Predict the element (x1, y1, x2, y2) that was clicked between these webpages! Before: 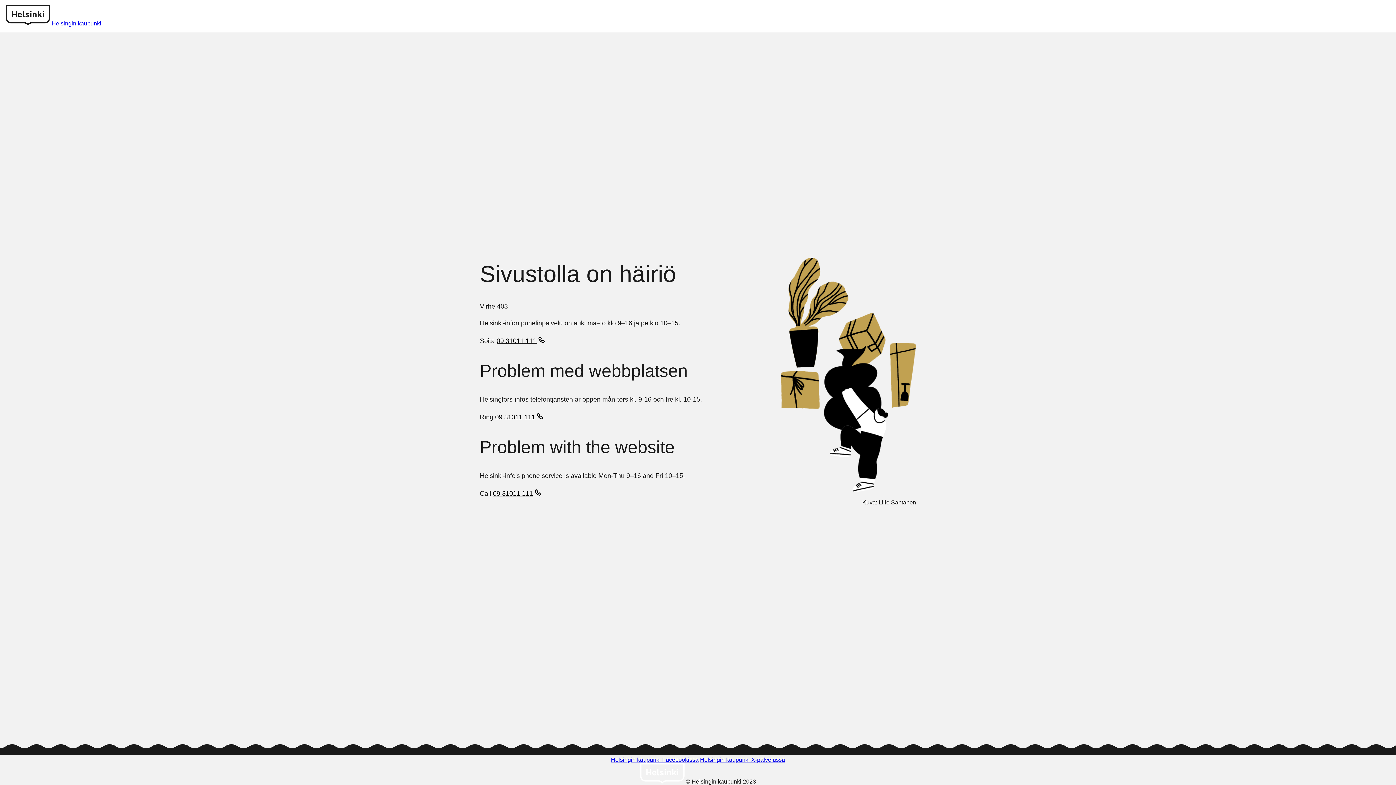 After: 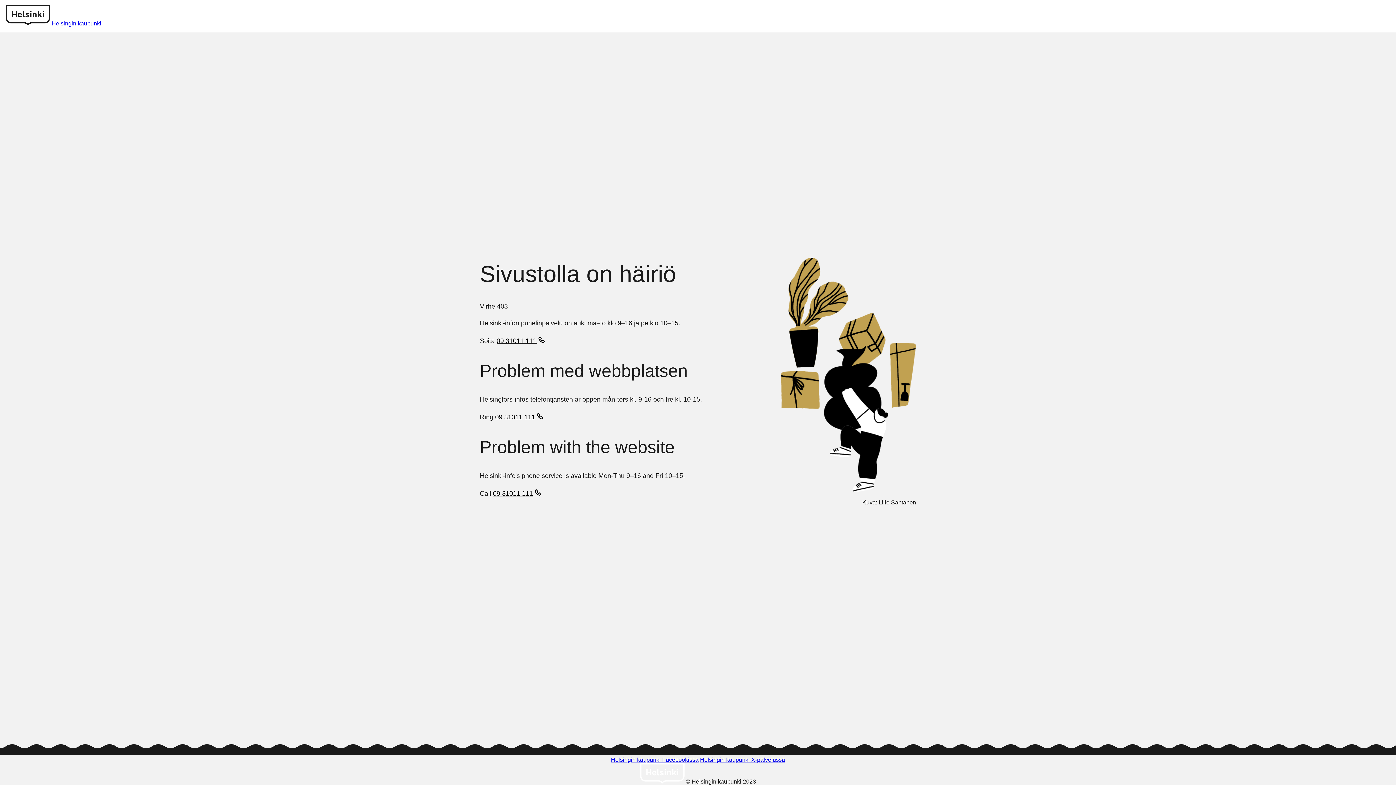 Action: bbox: (493, 489, 543, 499) label: 09 31011 111